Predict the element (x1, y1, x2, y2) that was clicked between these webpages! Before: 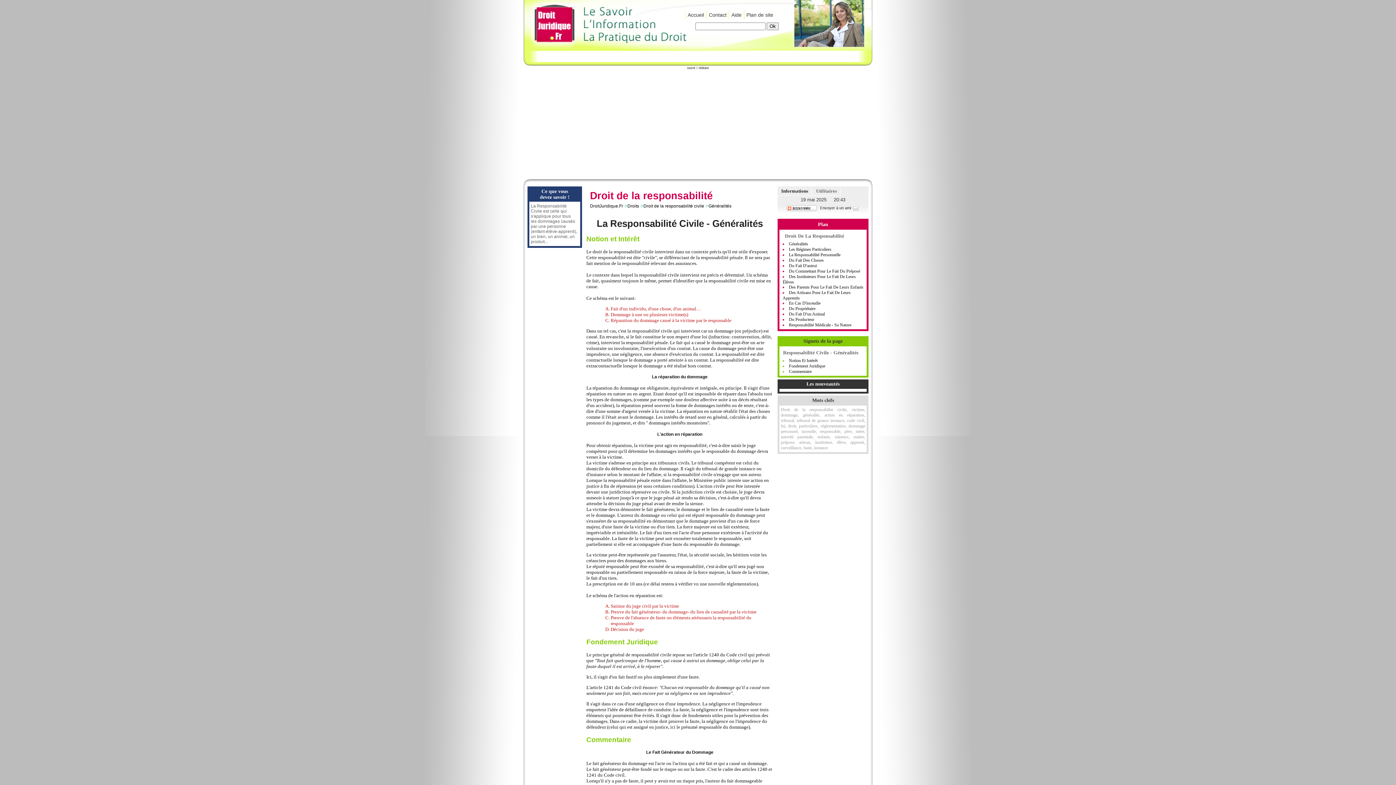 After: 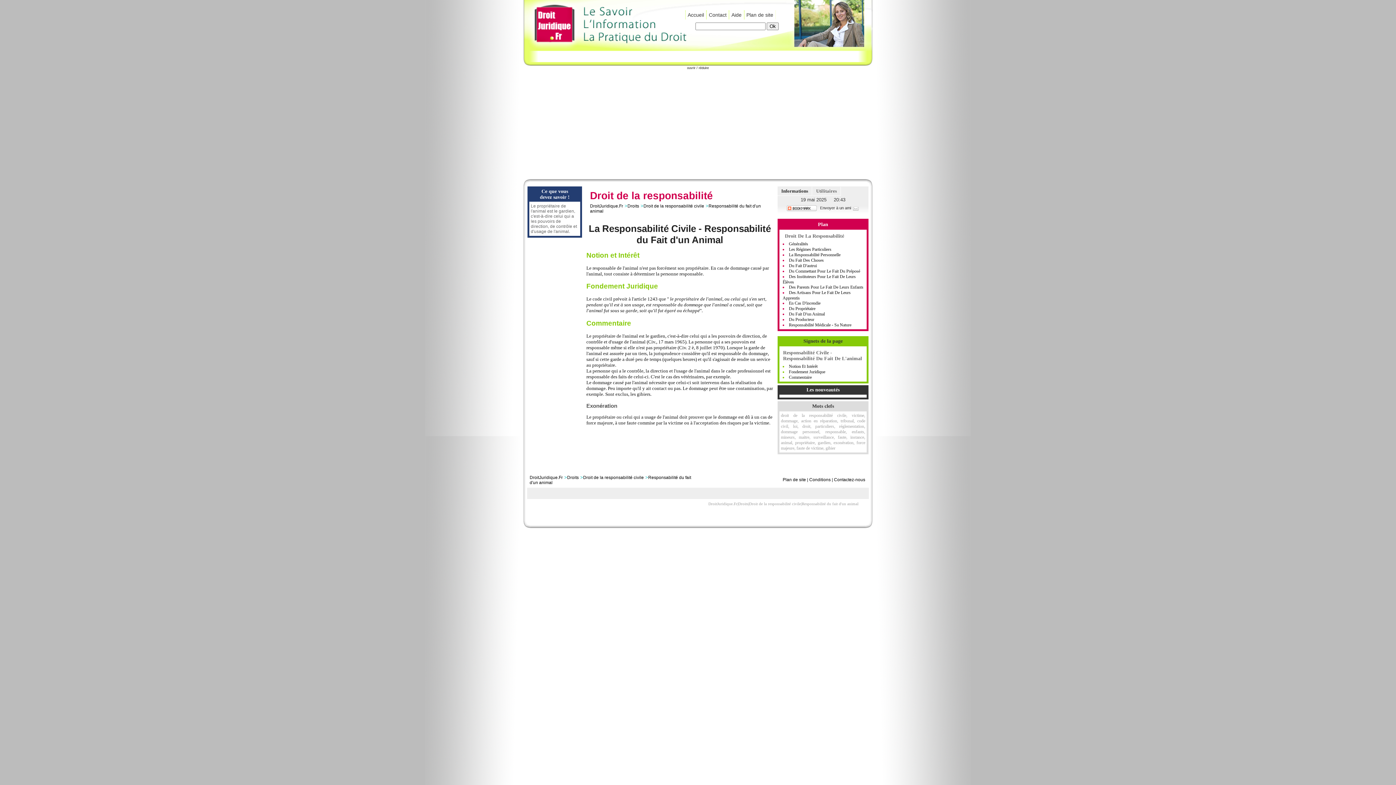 Action: bbox: (789, 311, 825, 316) label: Du Fait D'un Animal